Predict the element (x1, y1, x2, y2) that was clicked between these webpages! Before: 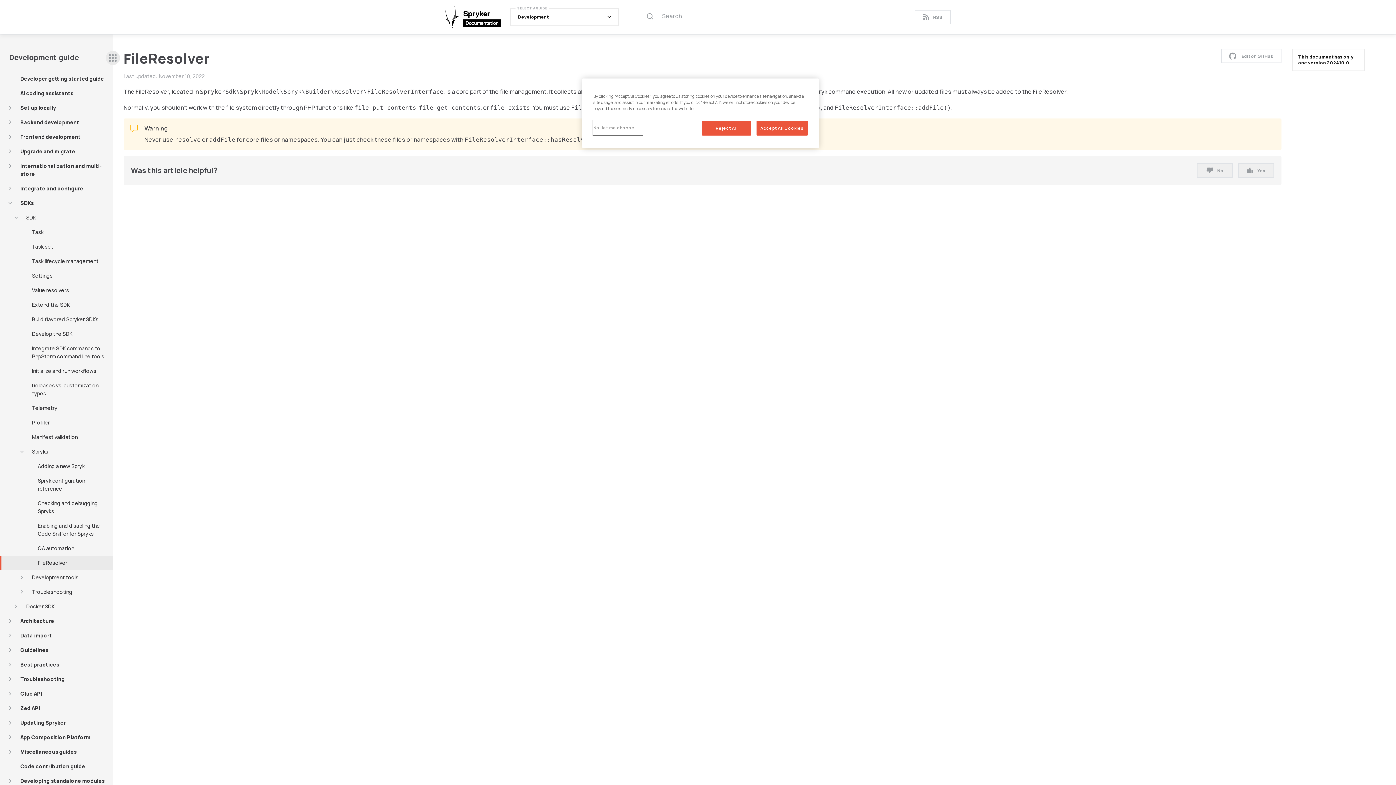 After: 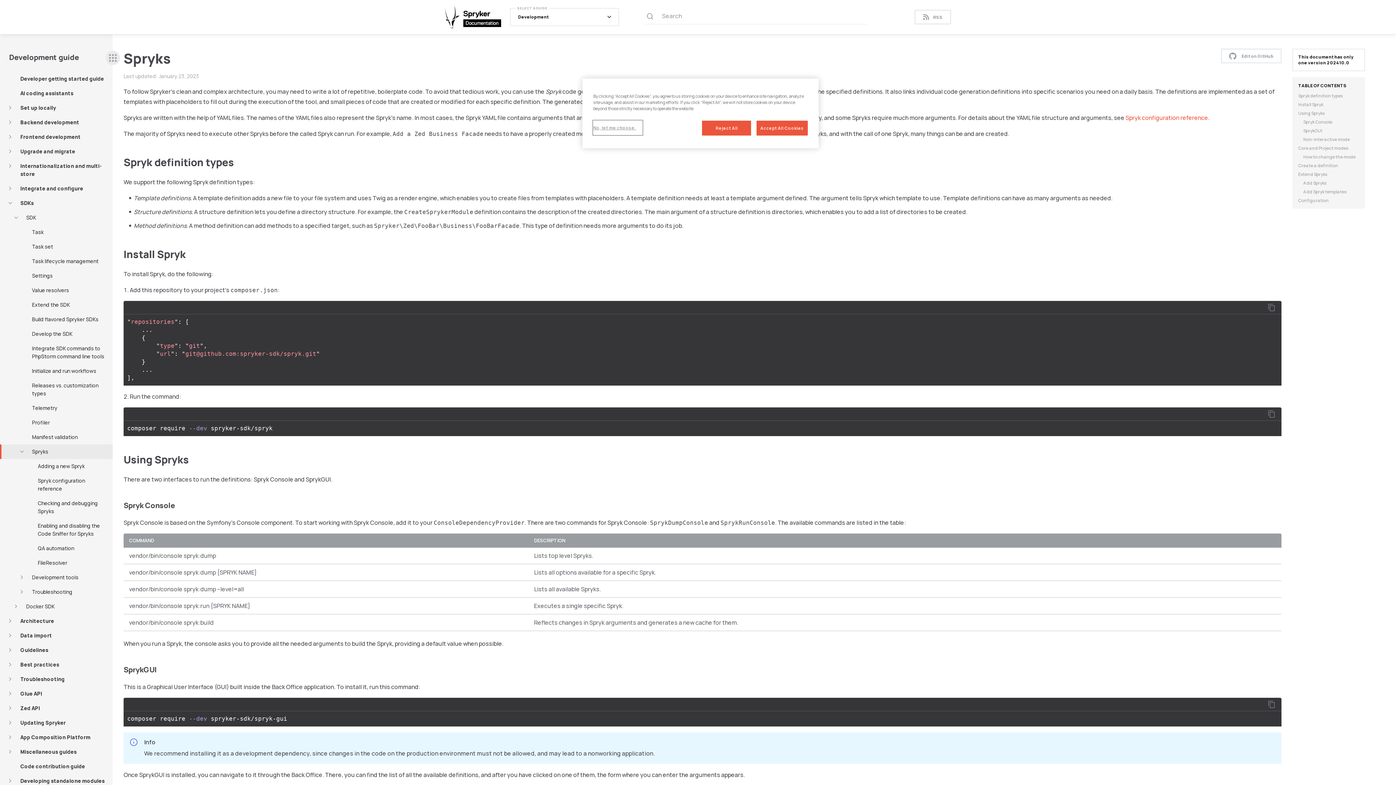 Action: label: Spryks bbox: (0, 444, 112, 459)